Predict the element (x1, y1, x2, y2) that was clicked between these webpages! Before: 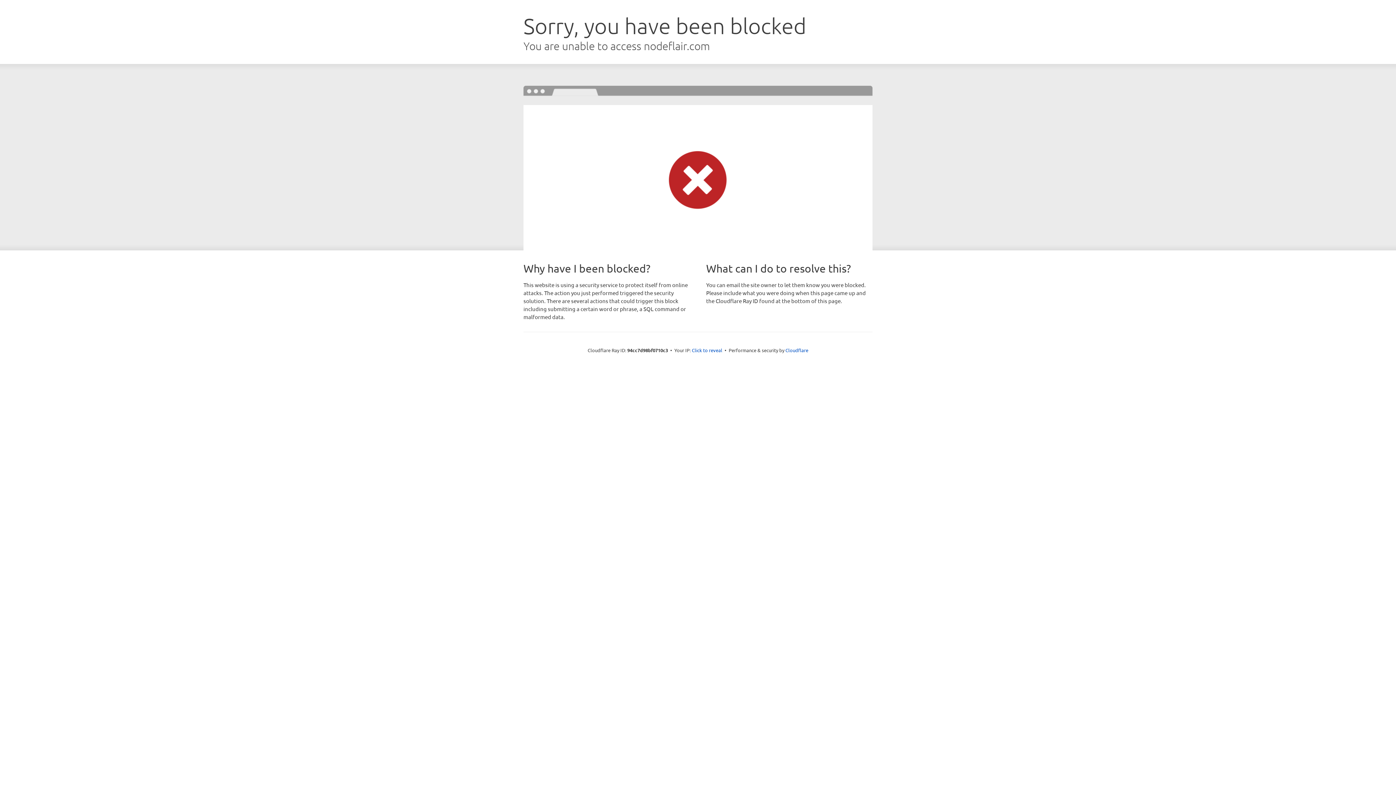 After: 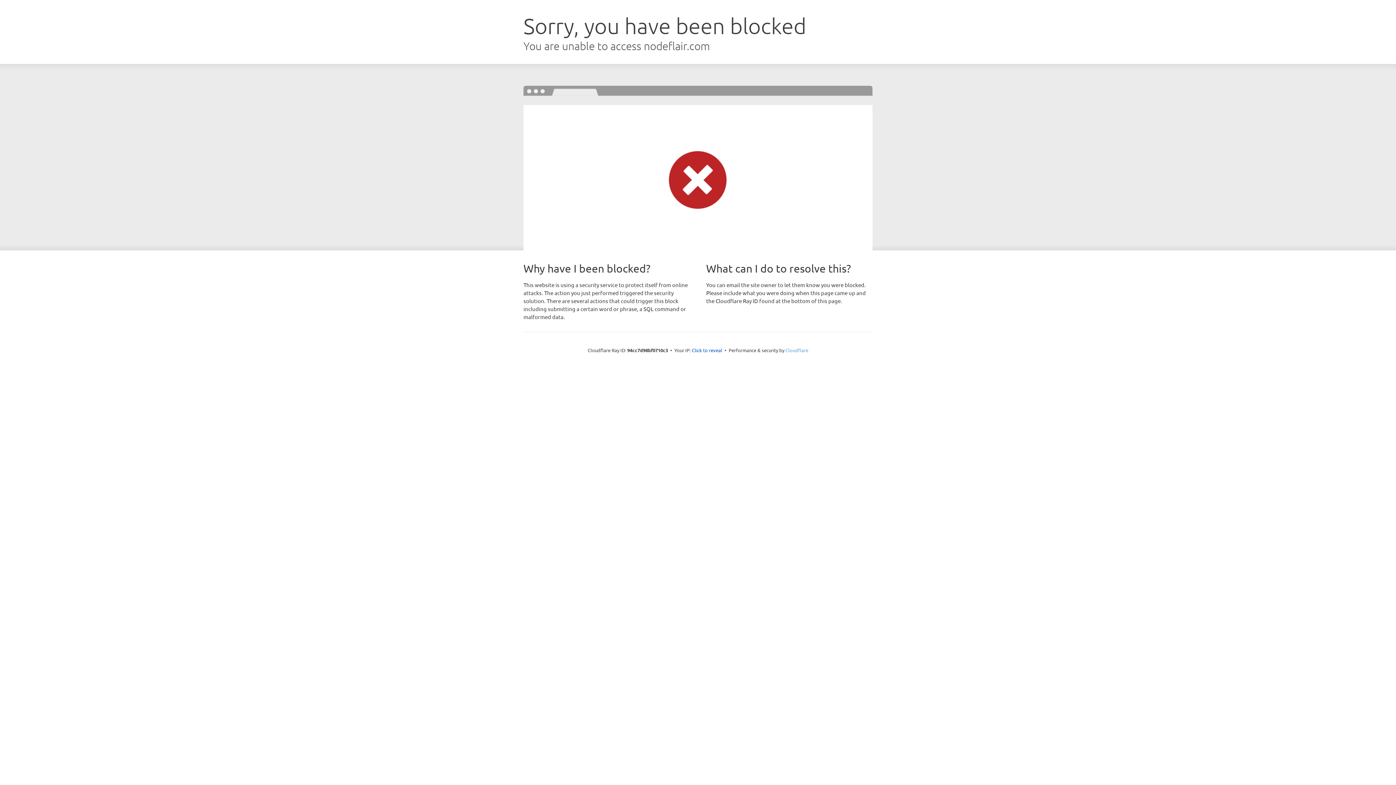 Action: bbox: (785, 347, 808, 353) label: Cloudflare